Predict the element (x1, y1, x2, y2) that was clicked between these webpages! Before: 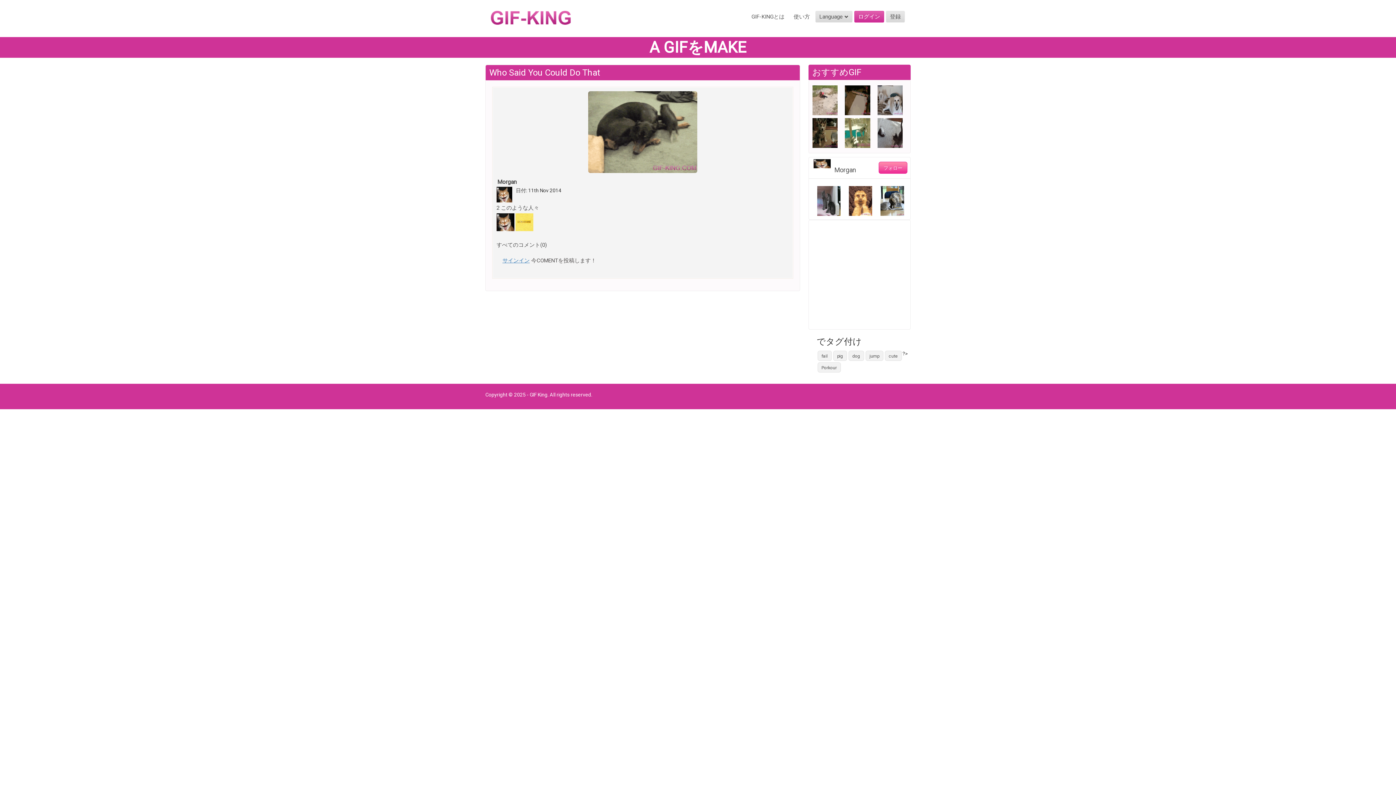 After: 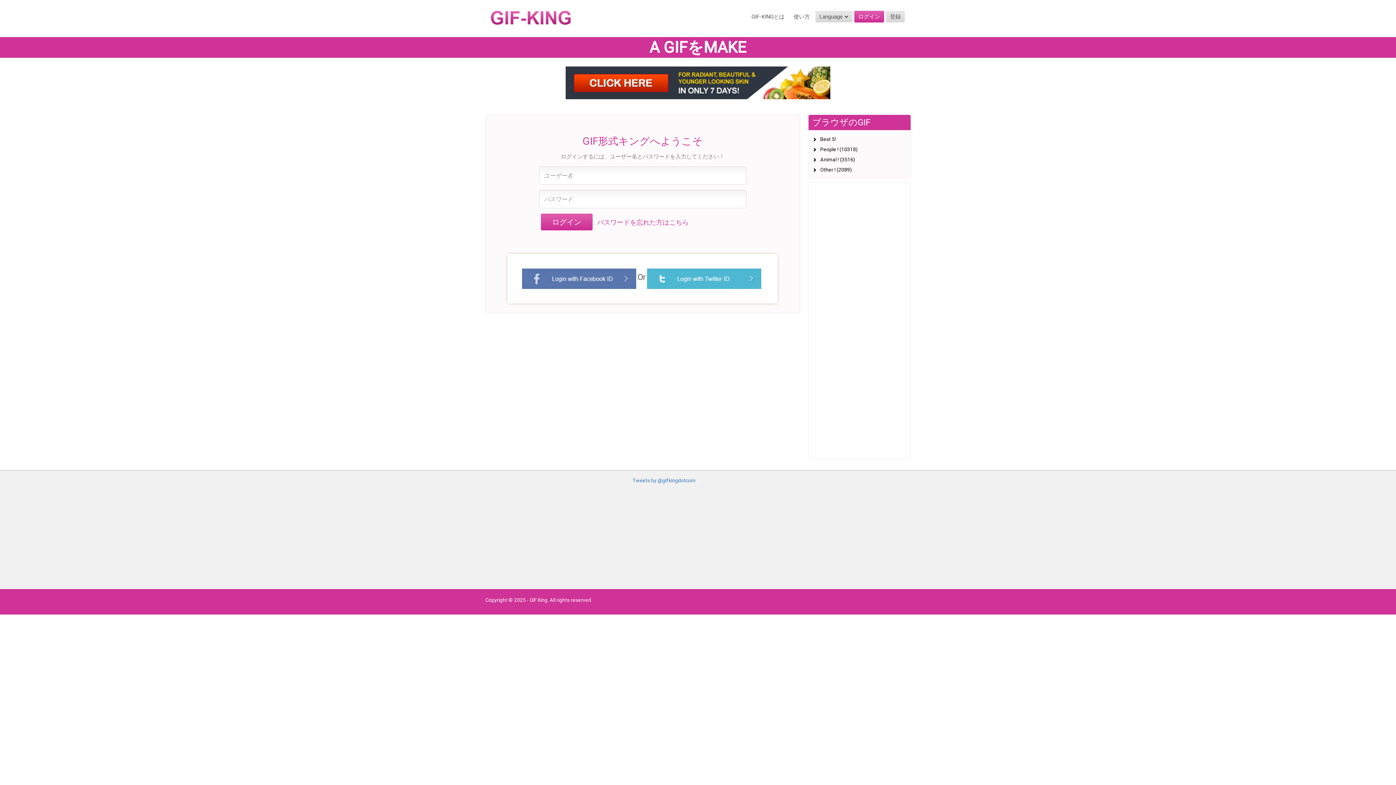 Action: label: サインイン bbox: (502, 257, 529, 264)